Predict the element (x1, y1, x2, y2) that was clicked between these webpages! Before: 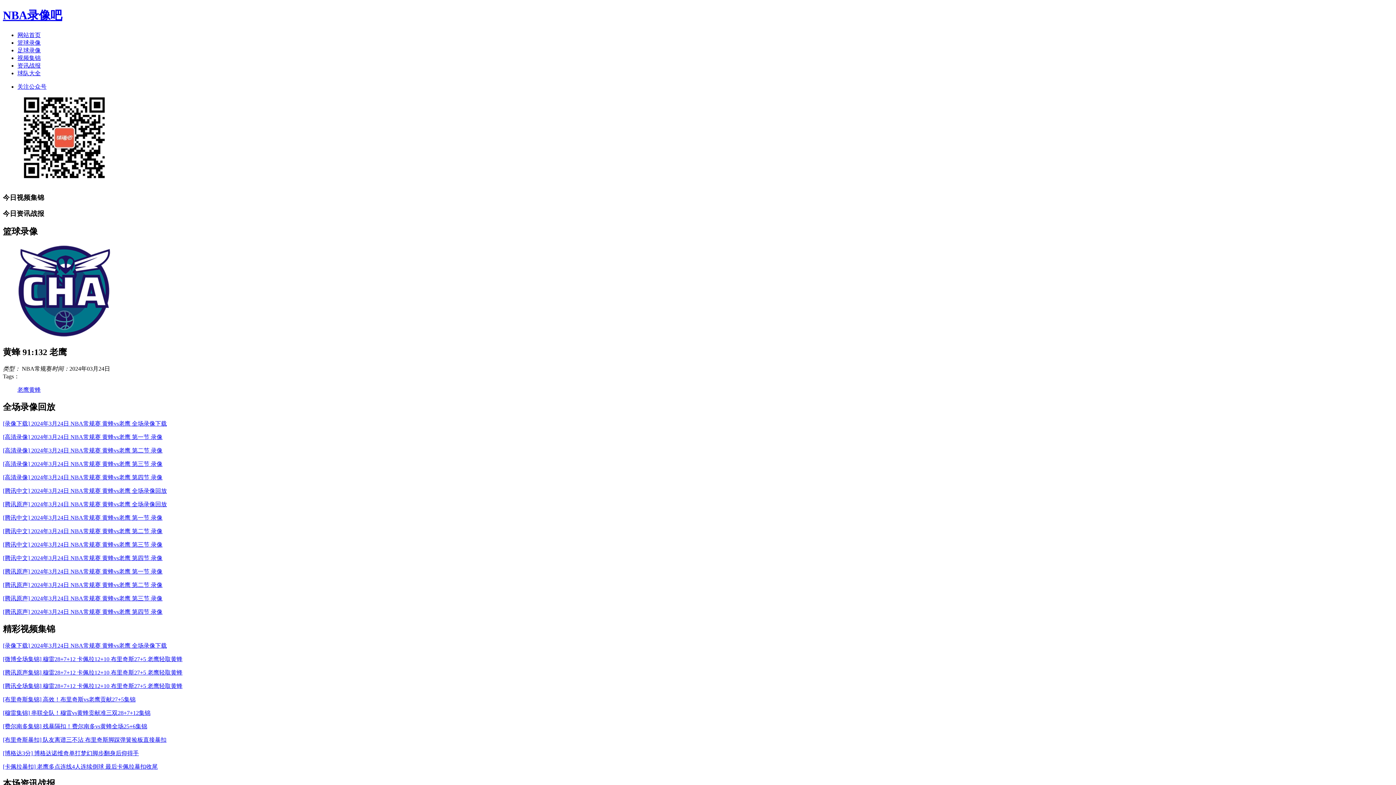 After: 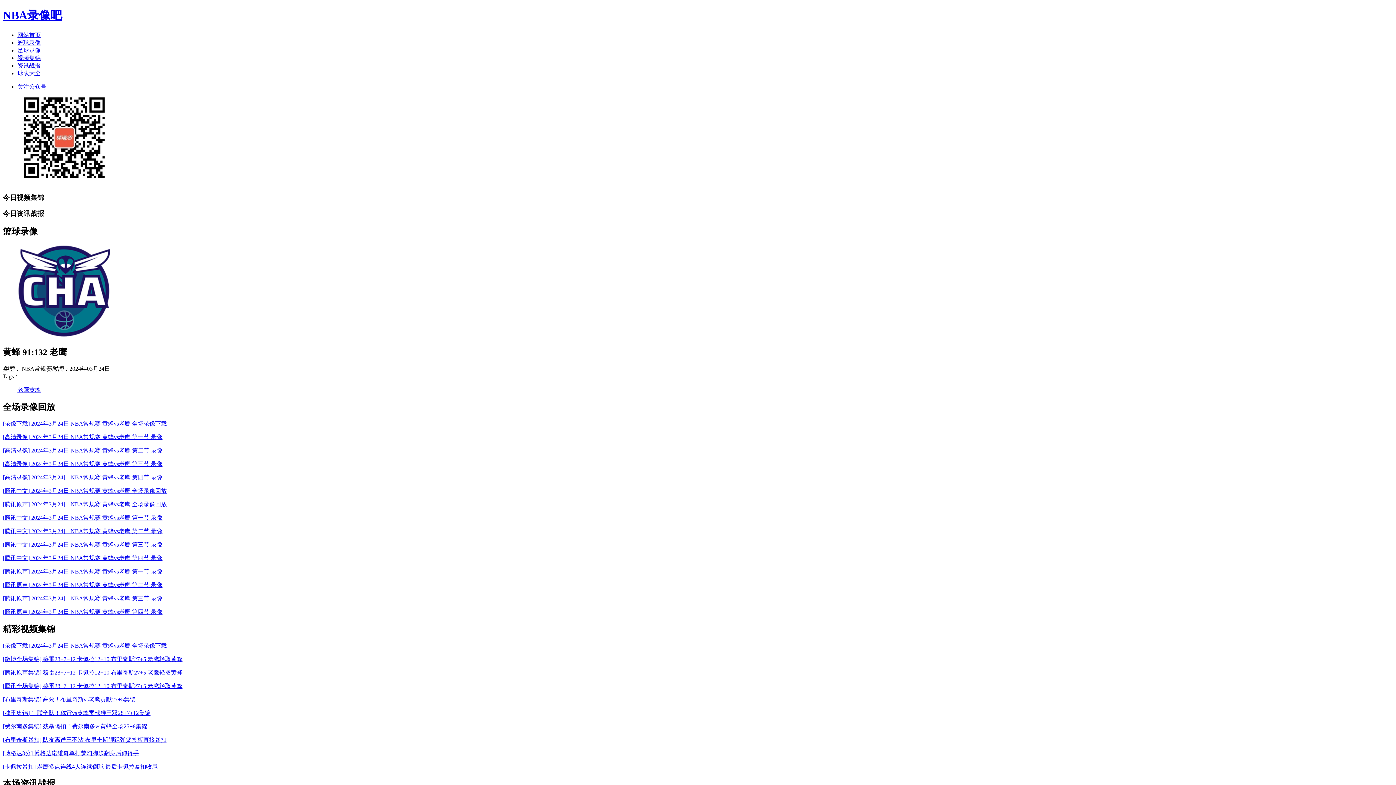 Action: label: [高清录像] 2024年3月24日 NBA常规赛 黄蜂vs老鹰 第一节 录像 bbox: (2, 434, 162, 440)